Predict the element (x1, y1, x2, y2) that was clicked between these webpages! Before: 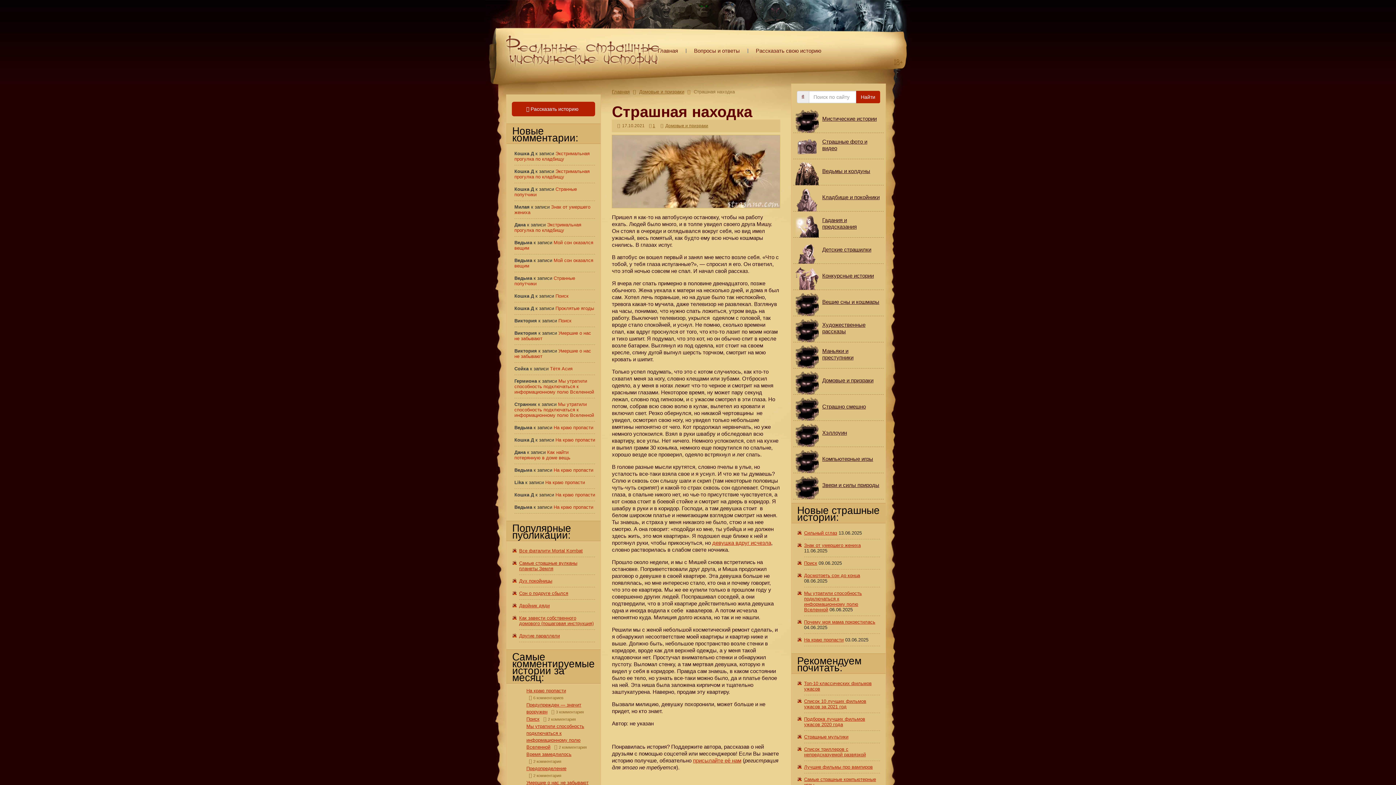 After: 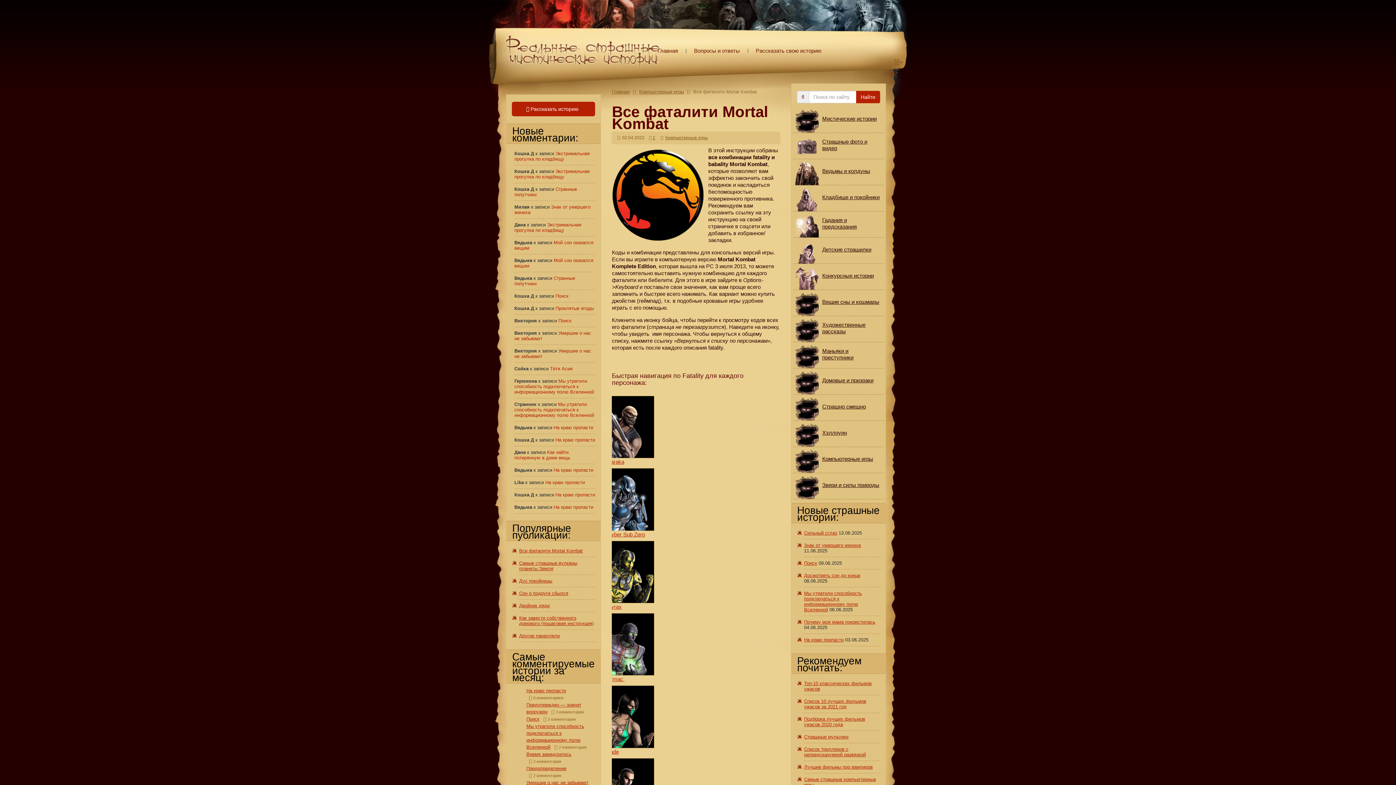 Action: bbox: (519, 548, 582, 553) label: Все фаталити Mortal Kombat